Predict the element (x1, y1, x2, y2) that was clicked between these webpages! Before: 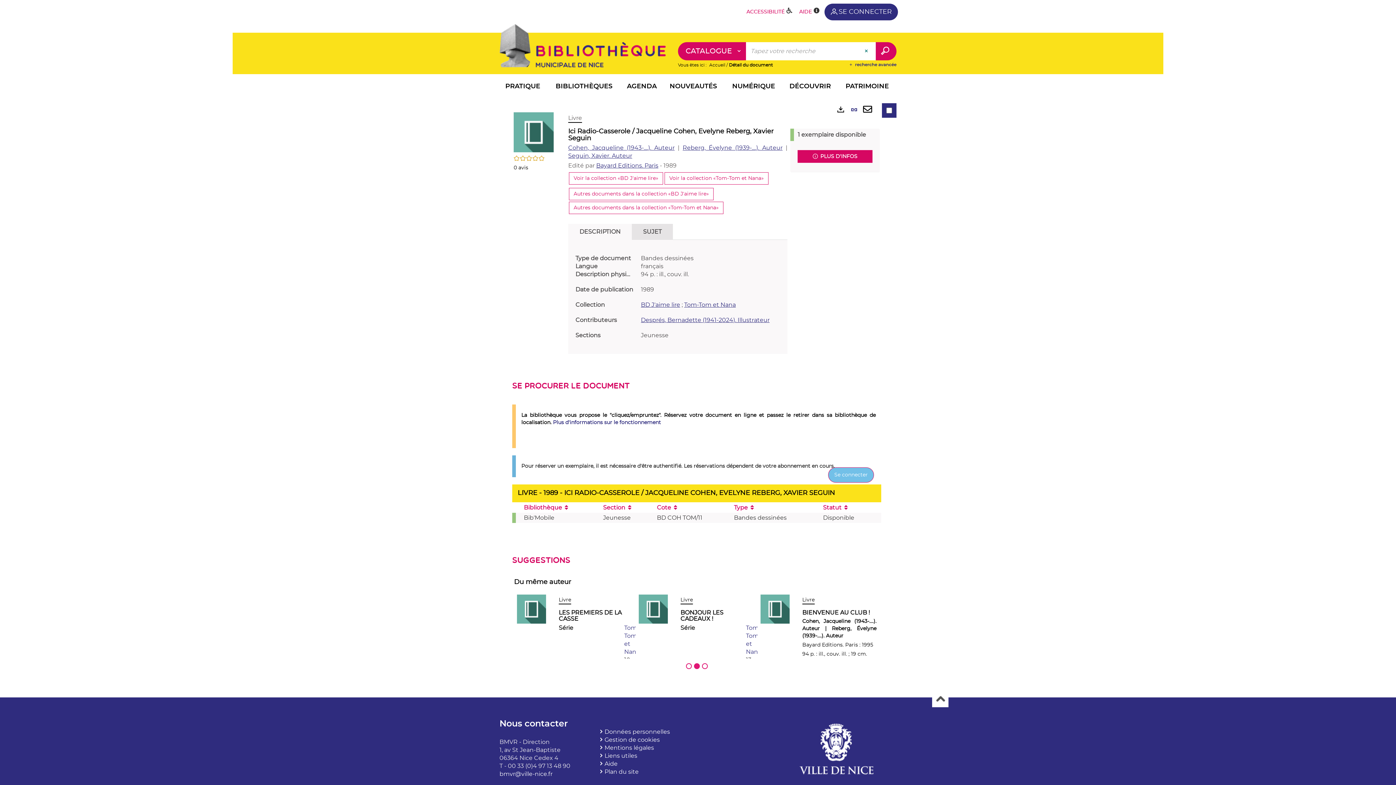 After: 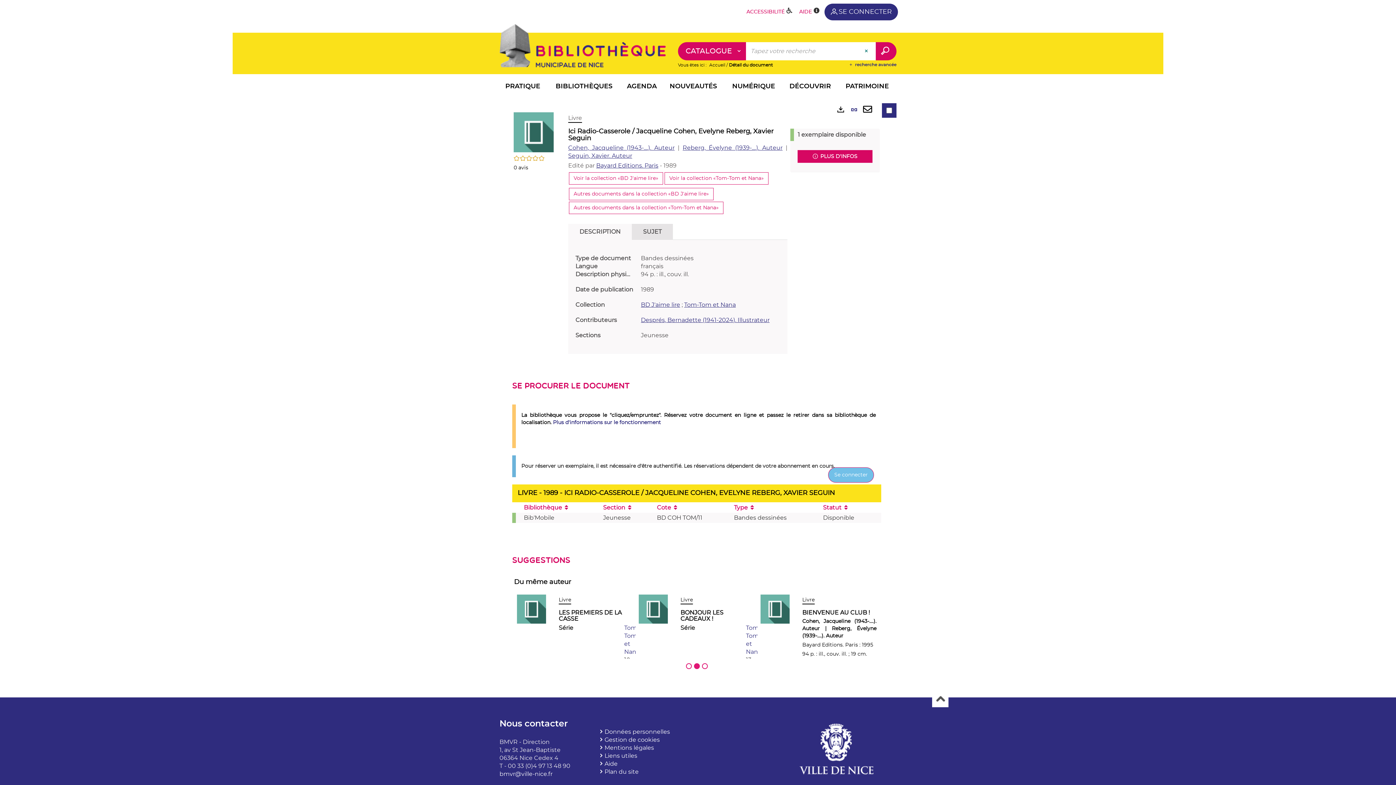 Action: label: Remonter en haut de page bbox: (932, 633, 948, 649)